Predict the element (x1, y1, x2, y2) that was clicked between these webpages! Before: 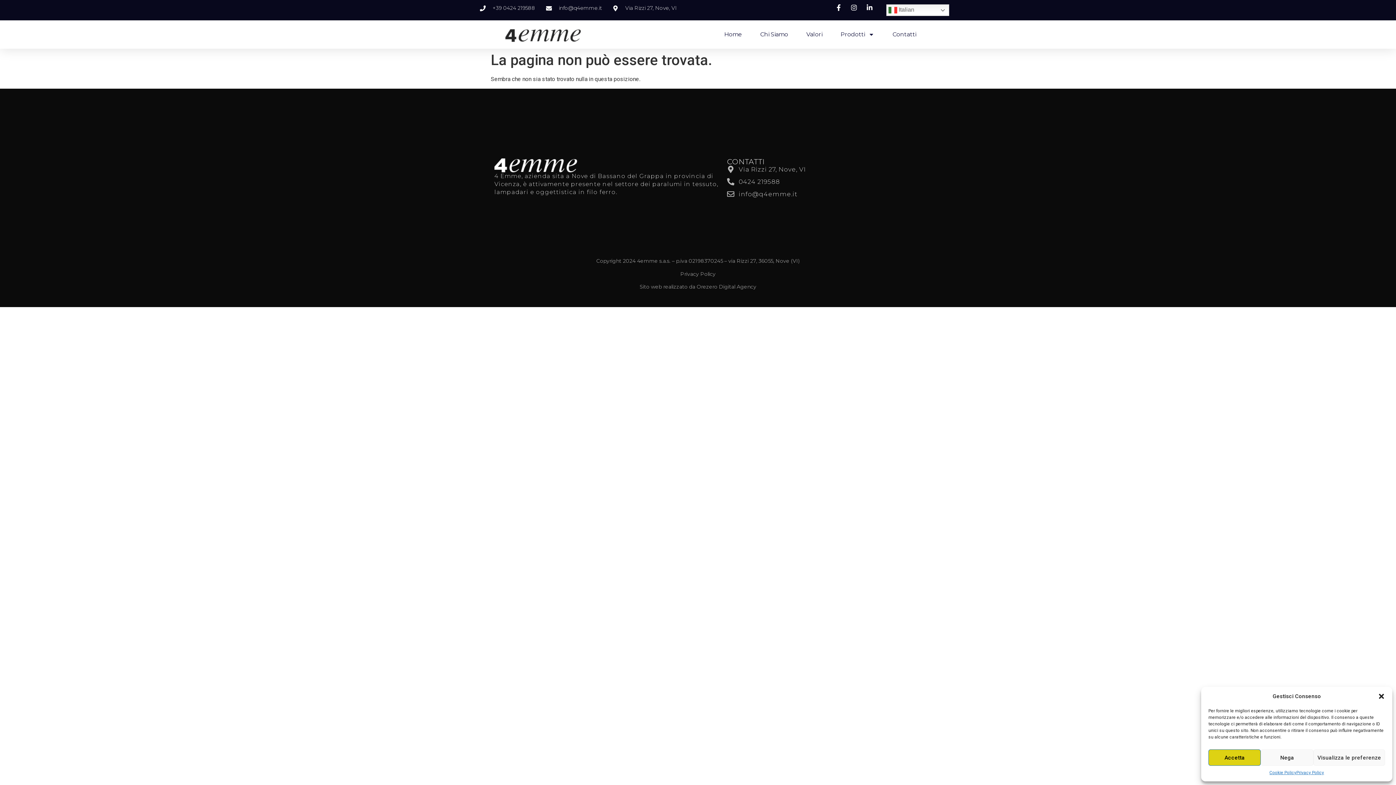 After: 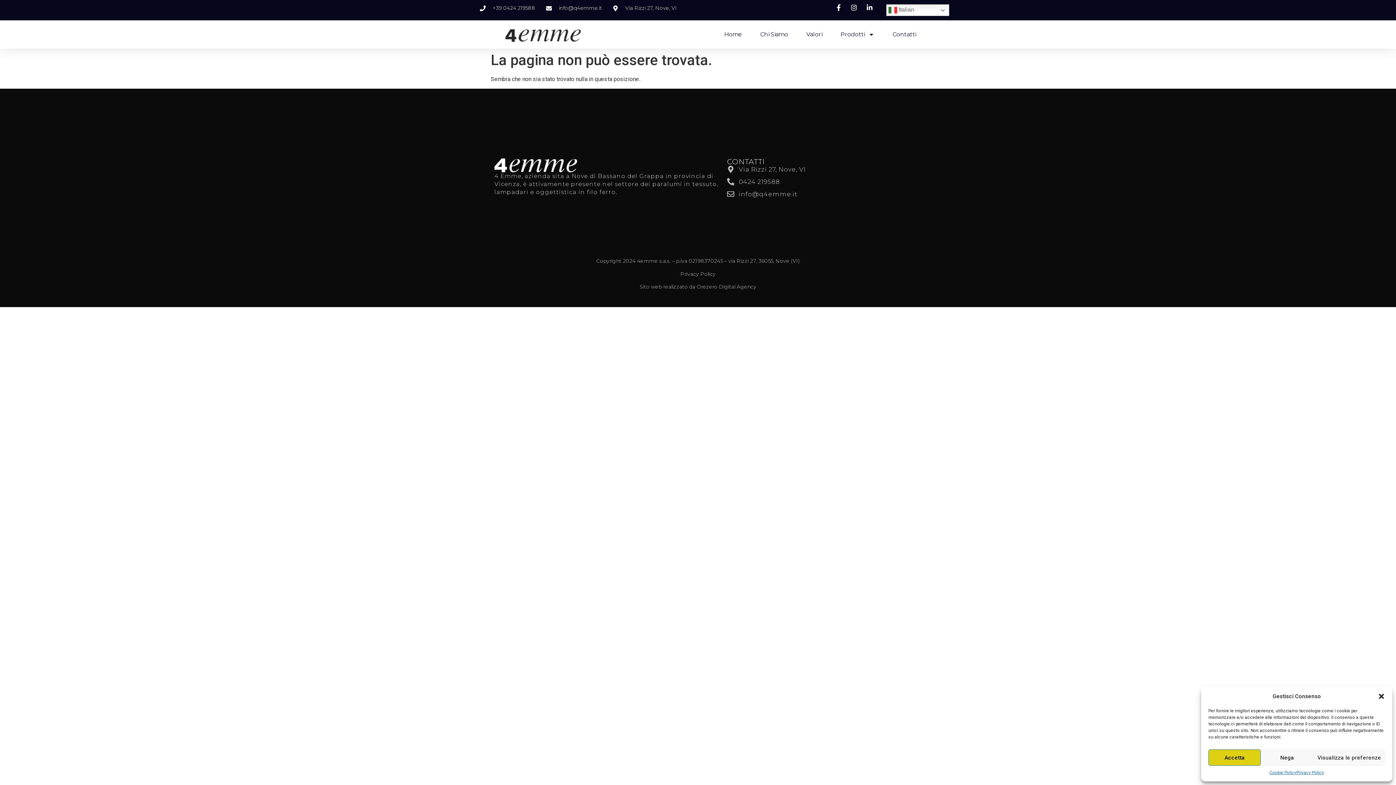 Action: label: +39 0424 219588 bbox: (480, 4, 535, 12)